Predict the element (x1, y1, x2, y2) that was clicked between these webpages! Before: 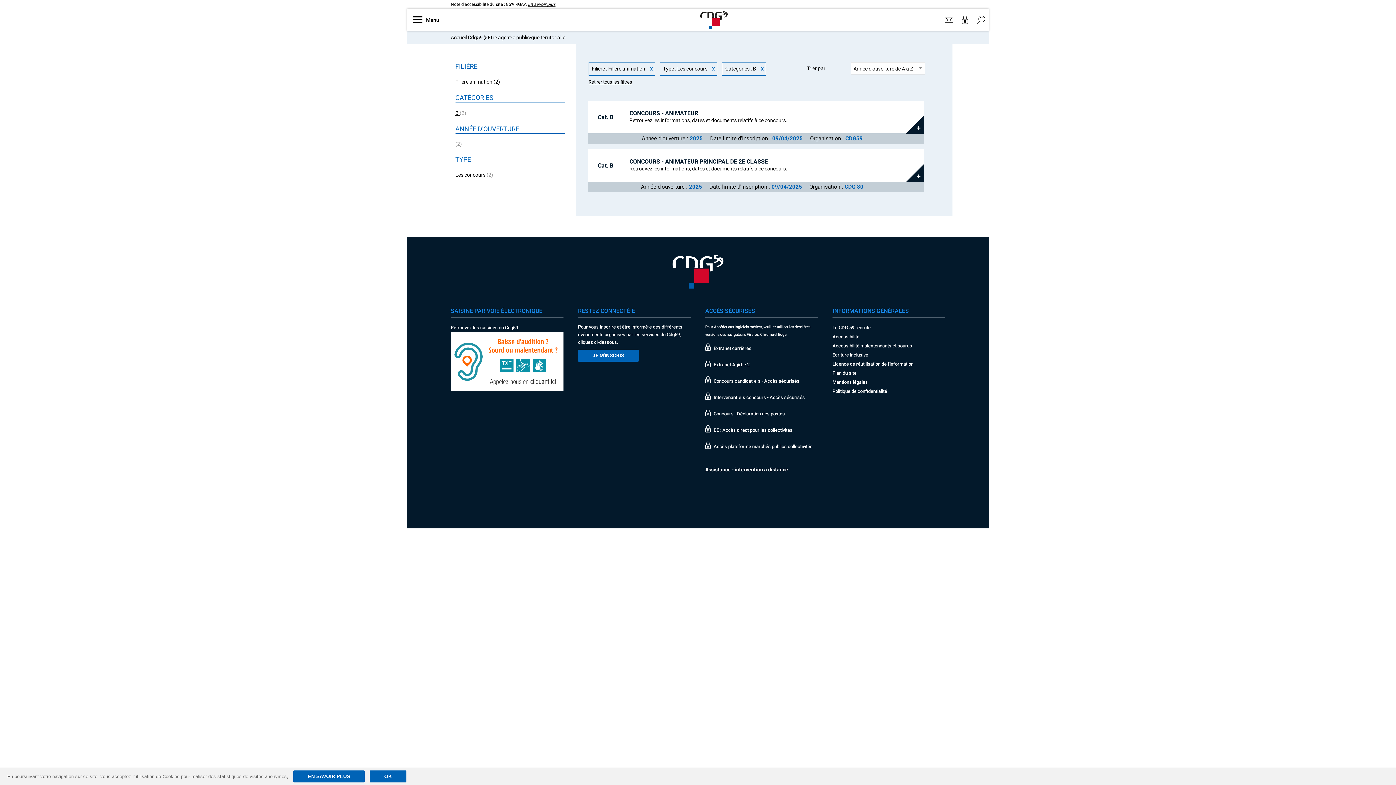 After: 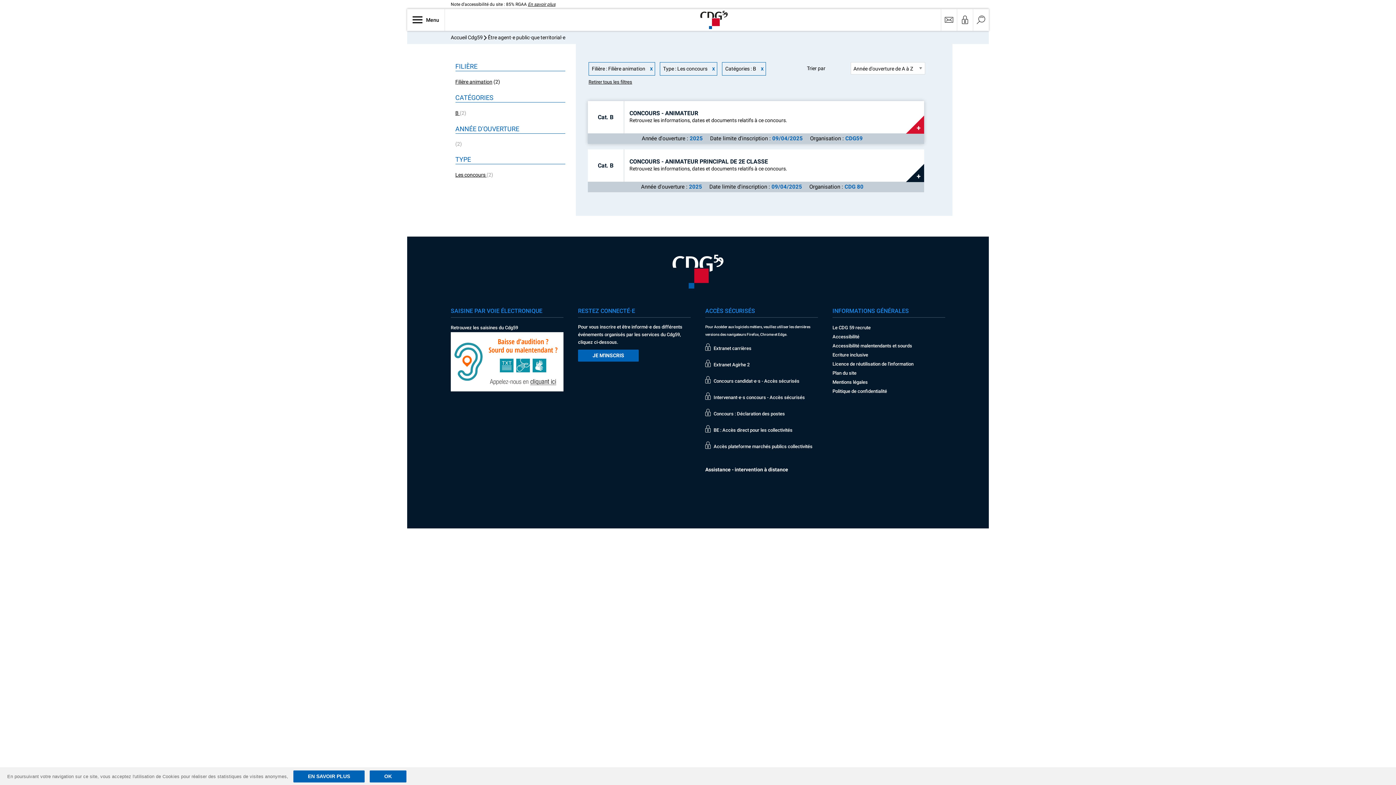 Action: bbox: (624, 107, 698, 113) label: CONCOURS - ANIMATEUR